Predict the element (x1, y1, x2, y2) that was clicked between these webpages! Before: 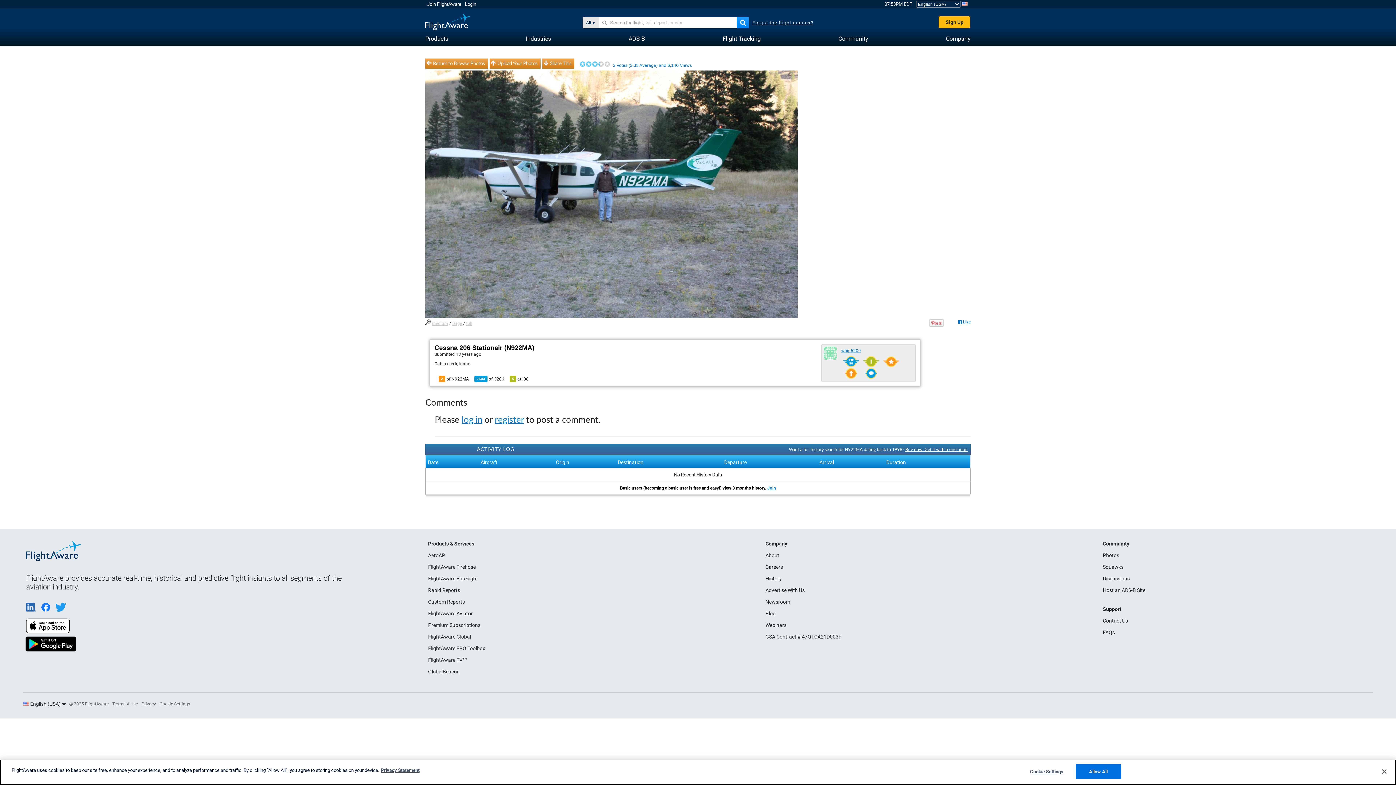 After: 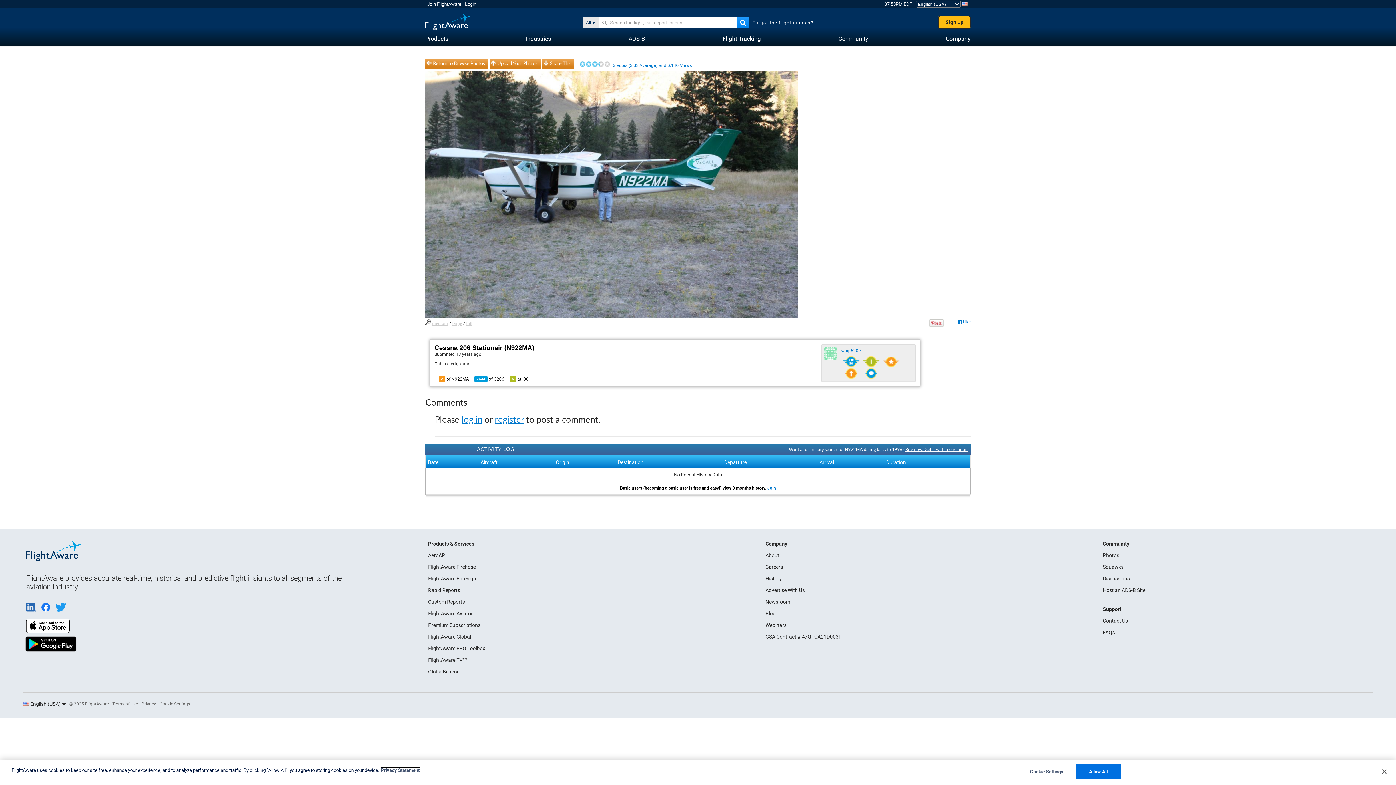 Action: bbox: (381, 768, 419, 773) label: Legal Information, opens in a new tab